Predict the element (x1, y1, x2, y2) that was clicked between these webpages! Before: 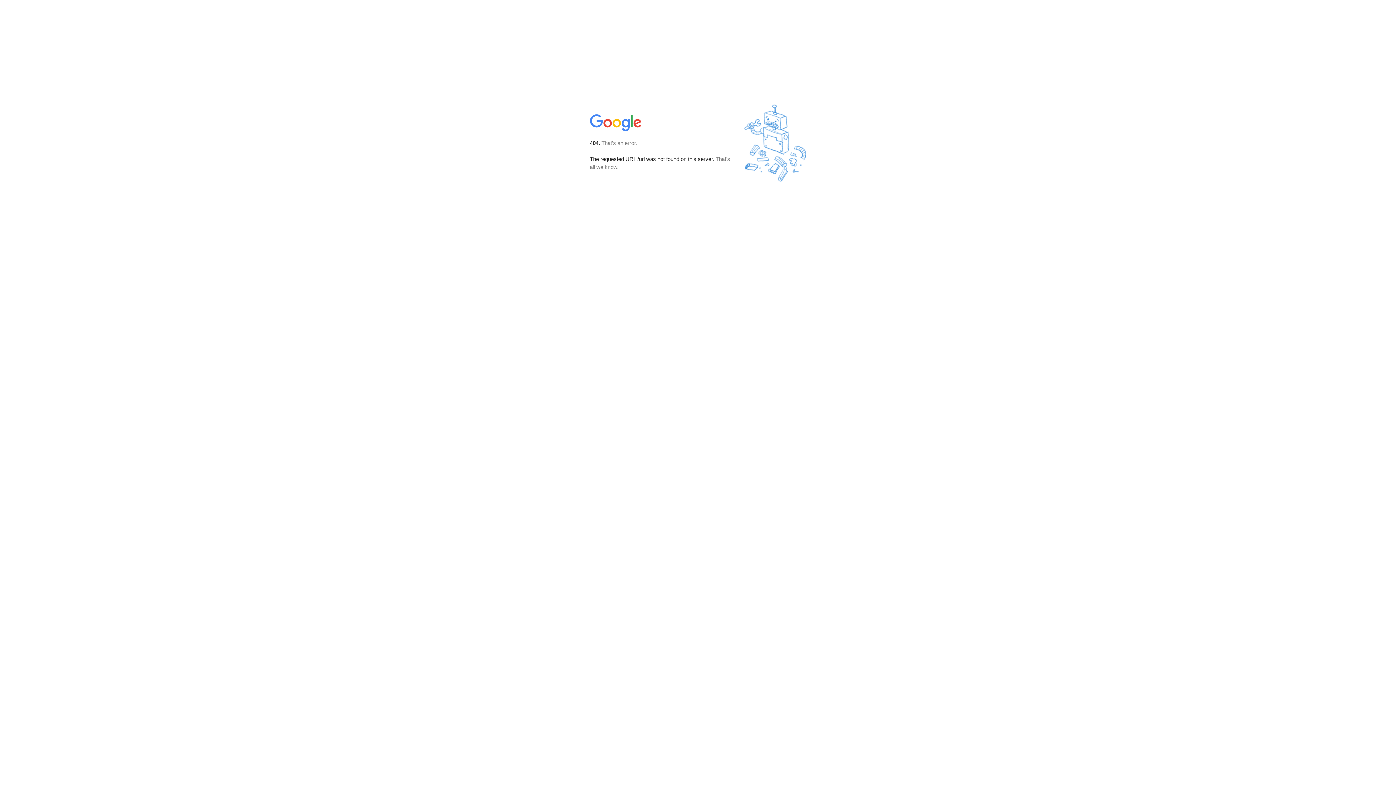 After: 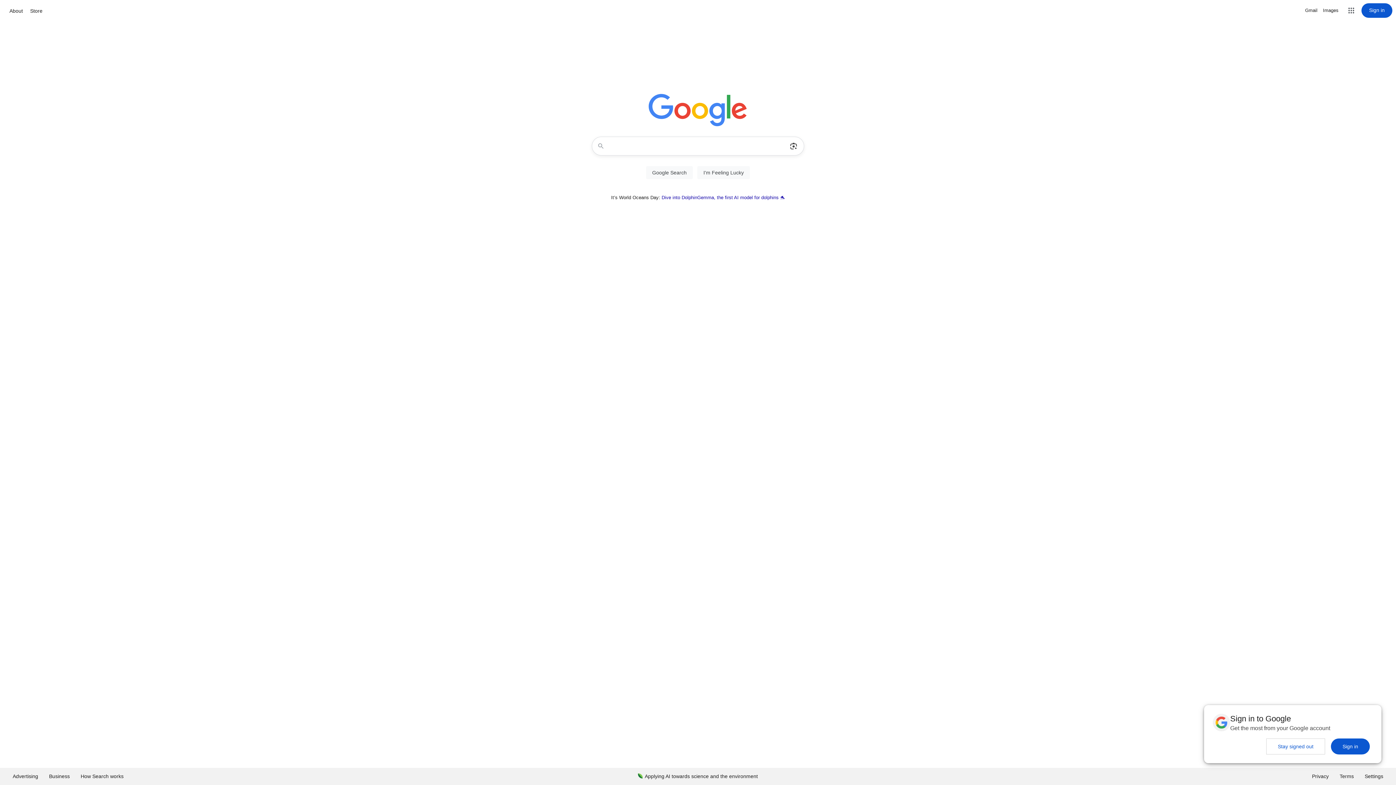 Action: bbox: (590, 127, 642, 134)